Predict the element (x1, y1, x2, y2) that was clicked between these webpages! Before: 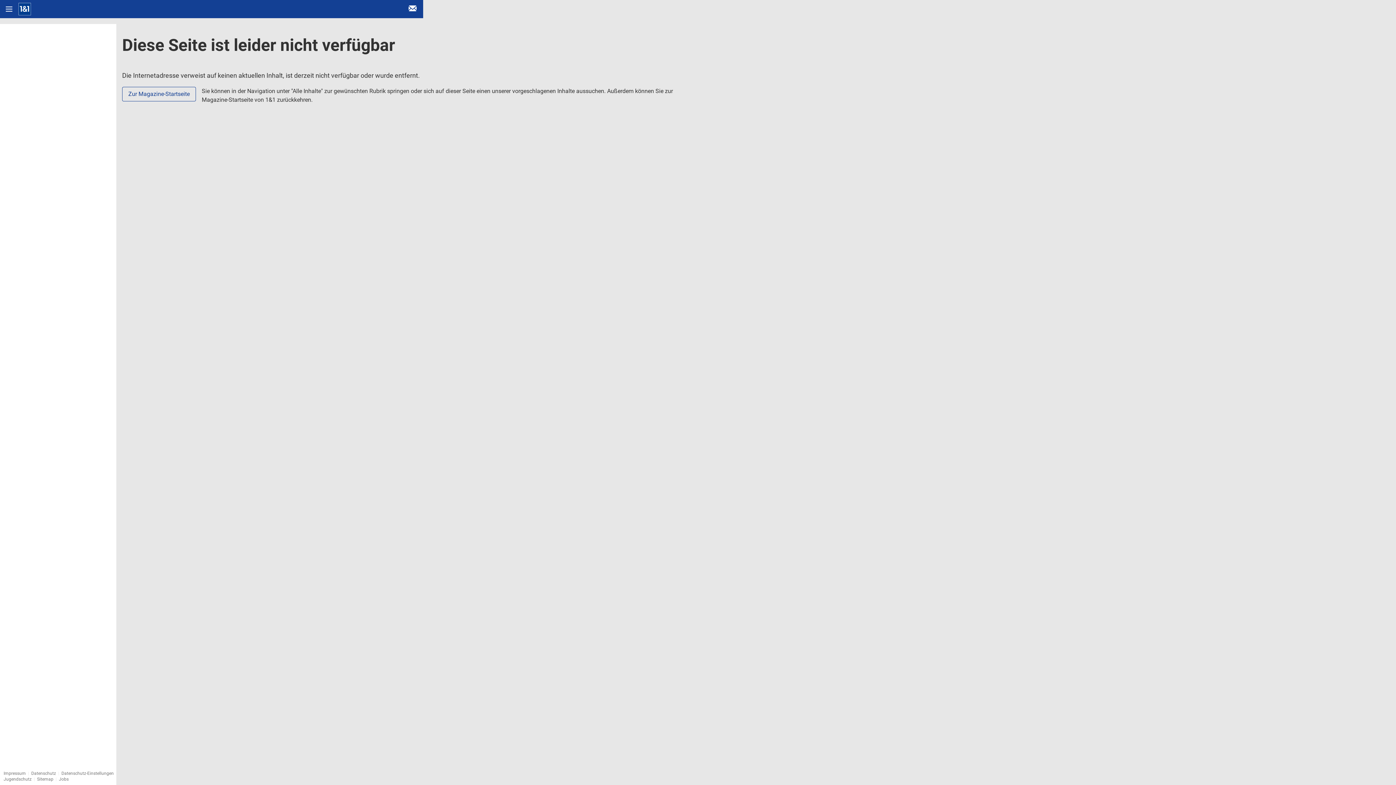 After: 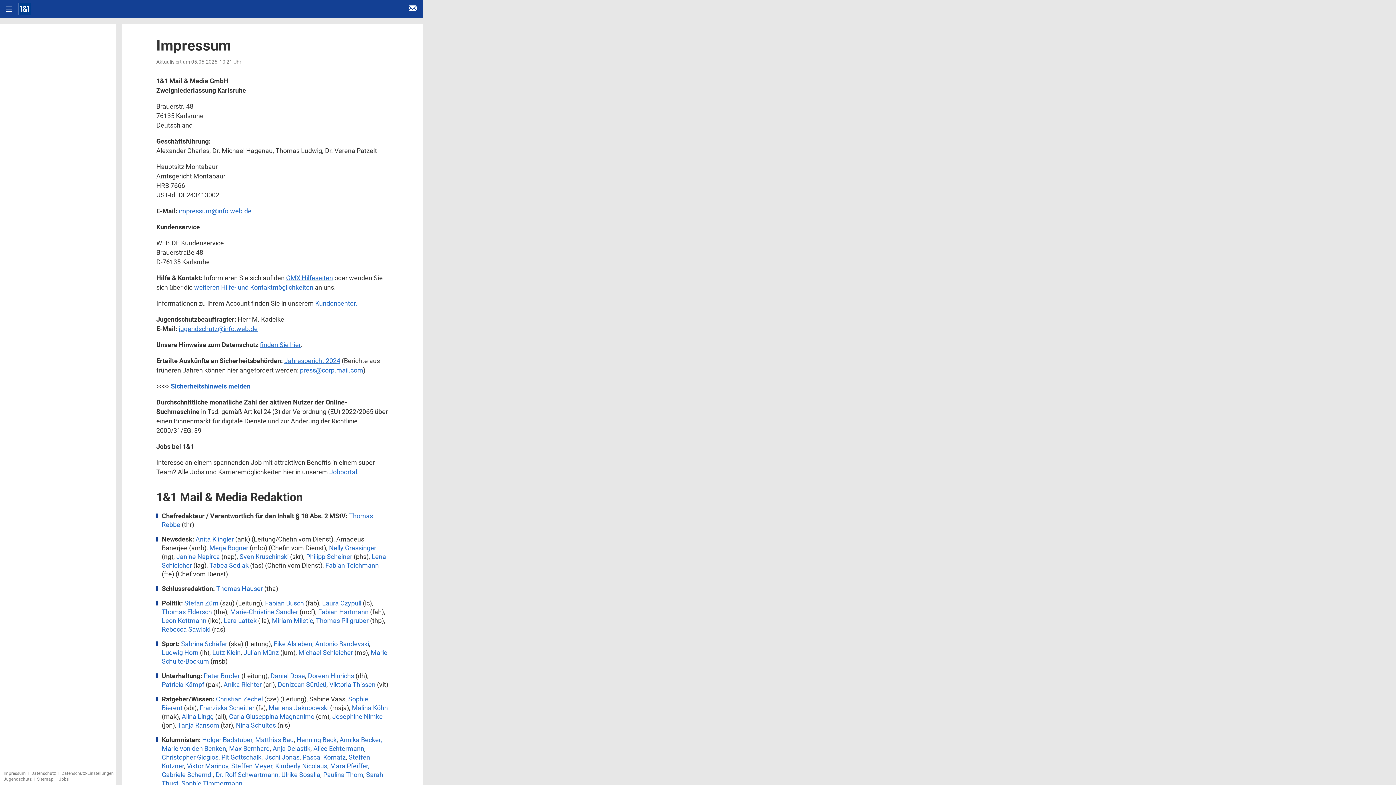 Action: label: Impressum bbox: (3, 771, 25, 776)